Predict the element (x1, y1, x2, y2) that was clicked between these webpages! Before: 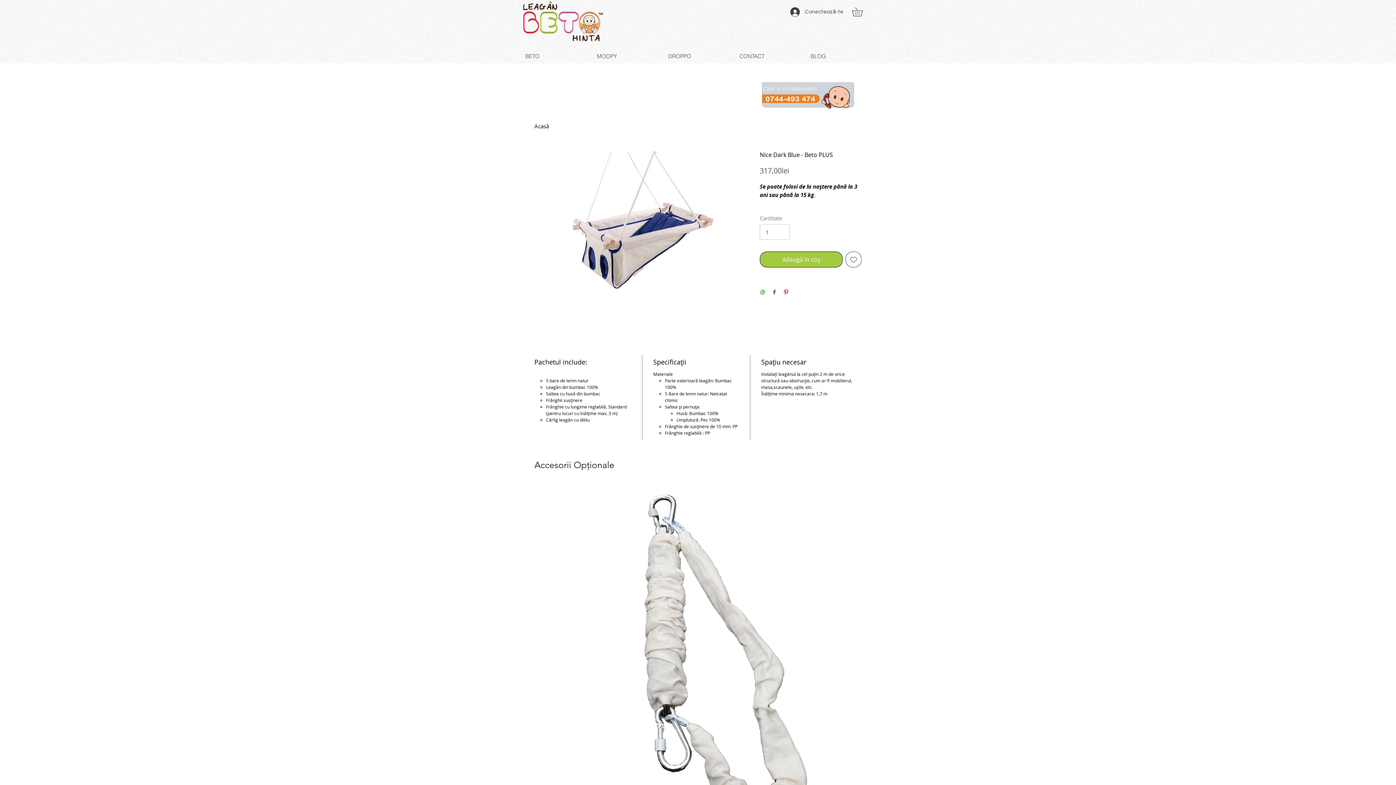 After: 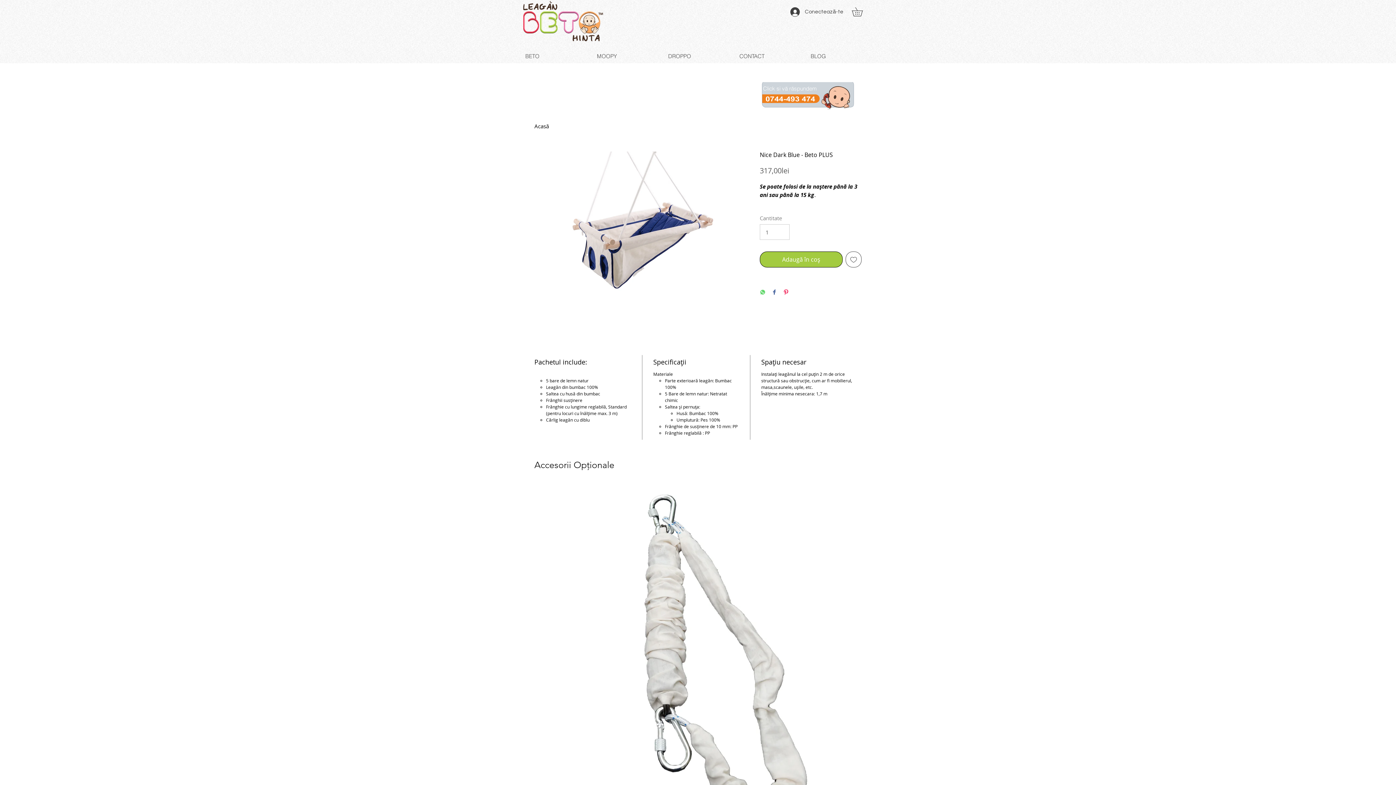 Action: label: Distribuie pe WhatsApp bbox: (760, 289, 765, 296)